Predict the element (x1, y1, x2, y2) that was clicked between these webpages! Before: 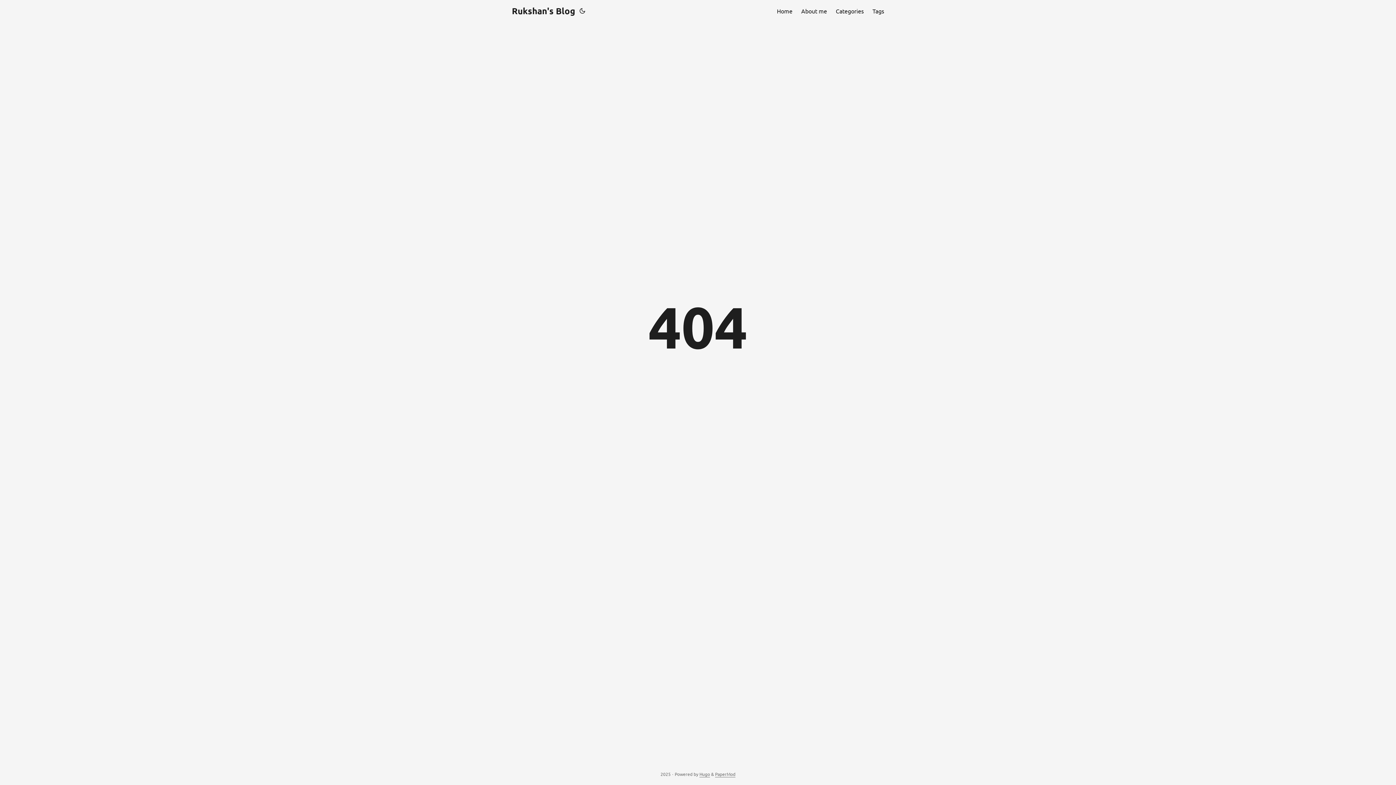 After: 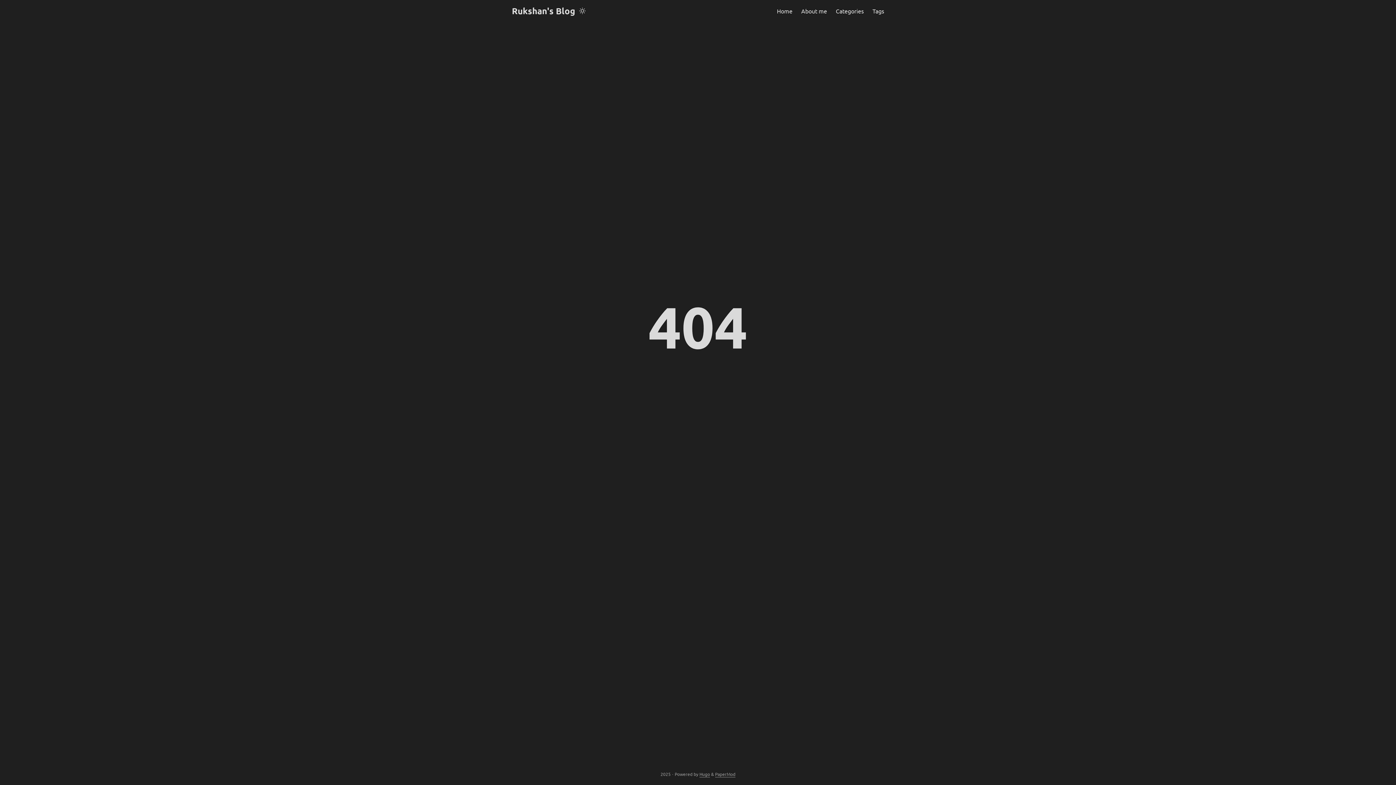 Action: bbox: (578, 0, 586, 21)